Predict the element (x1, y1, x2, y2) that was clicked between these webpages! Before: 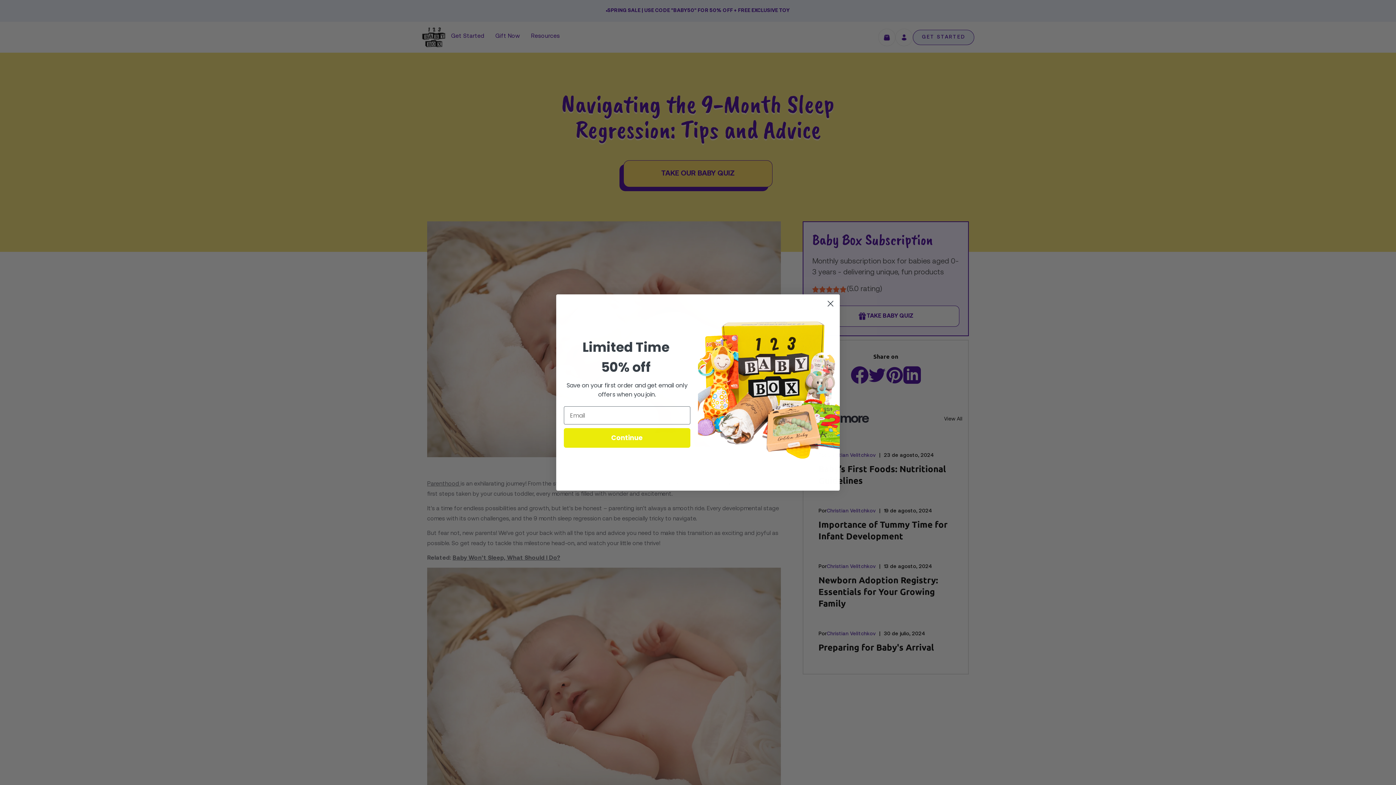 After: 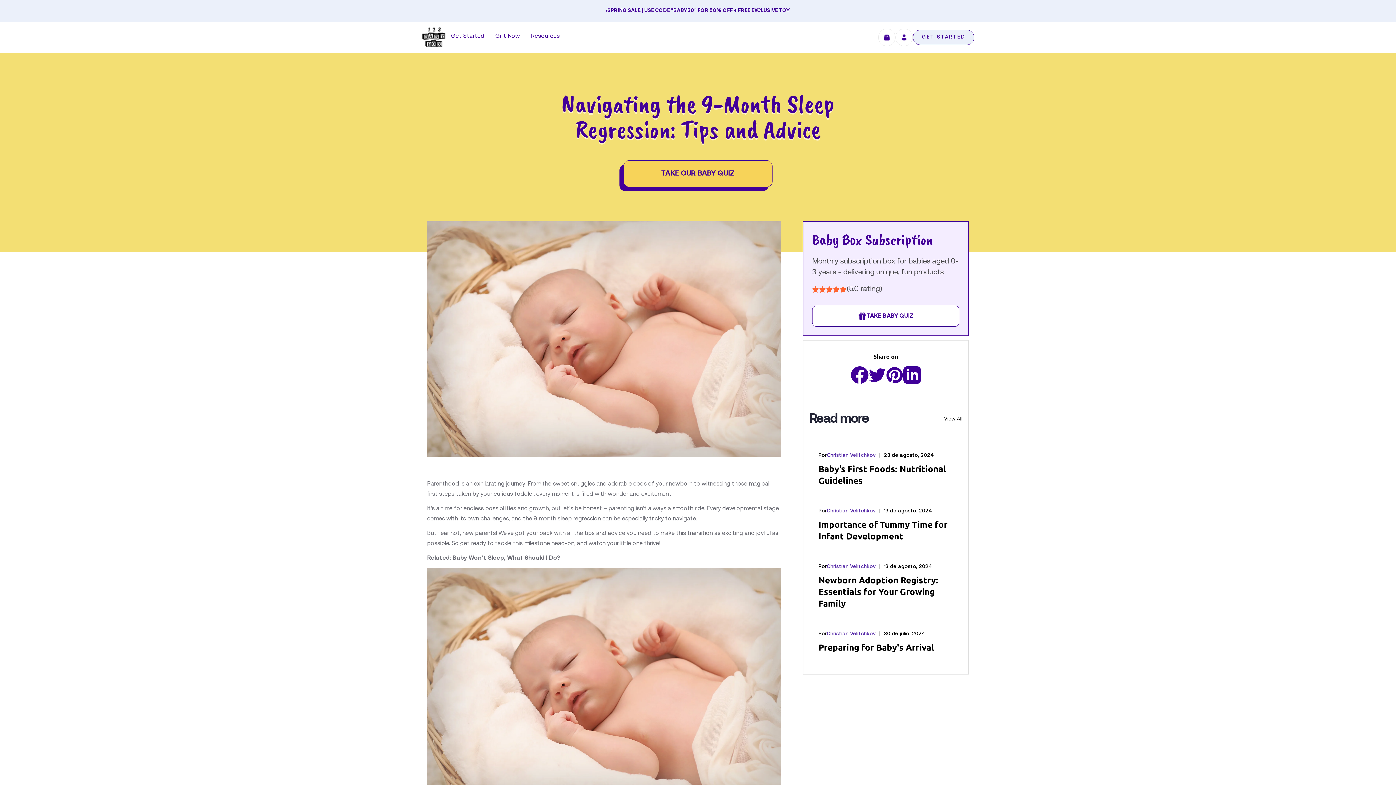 Action: label: Close dialog bbox: (824, 297, 837, 310)